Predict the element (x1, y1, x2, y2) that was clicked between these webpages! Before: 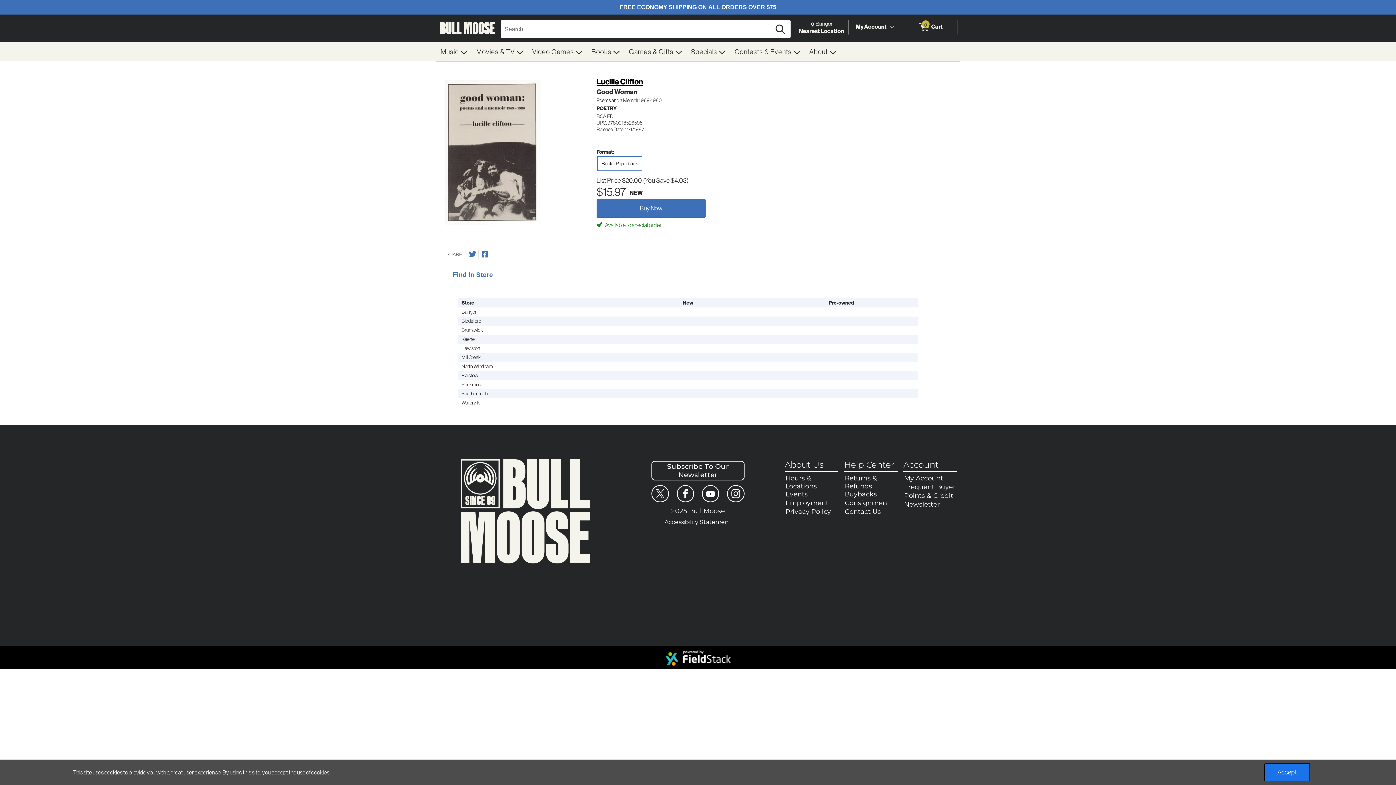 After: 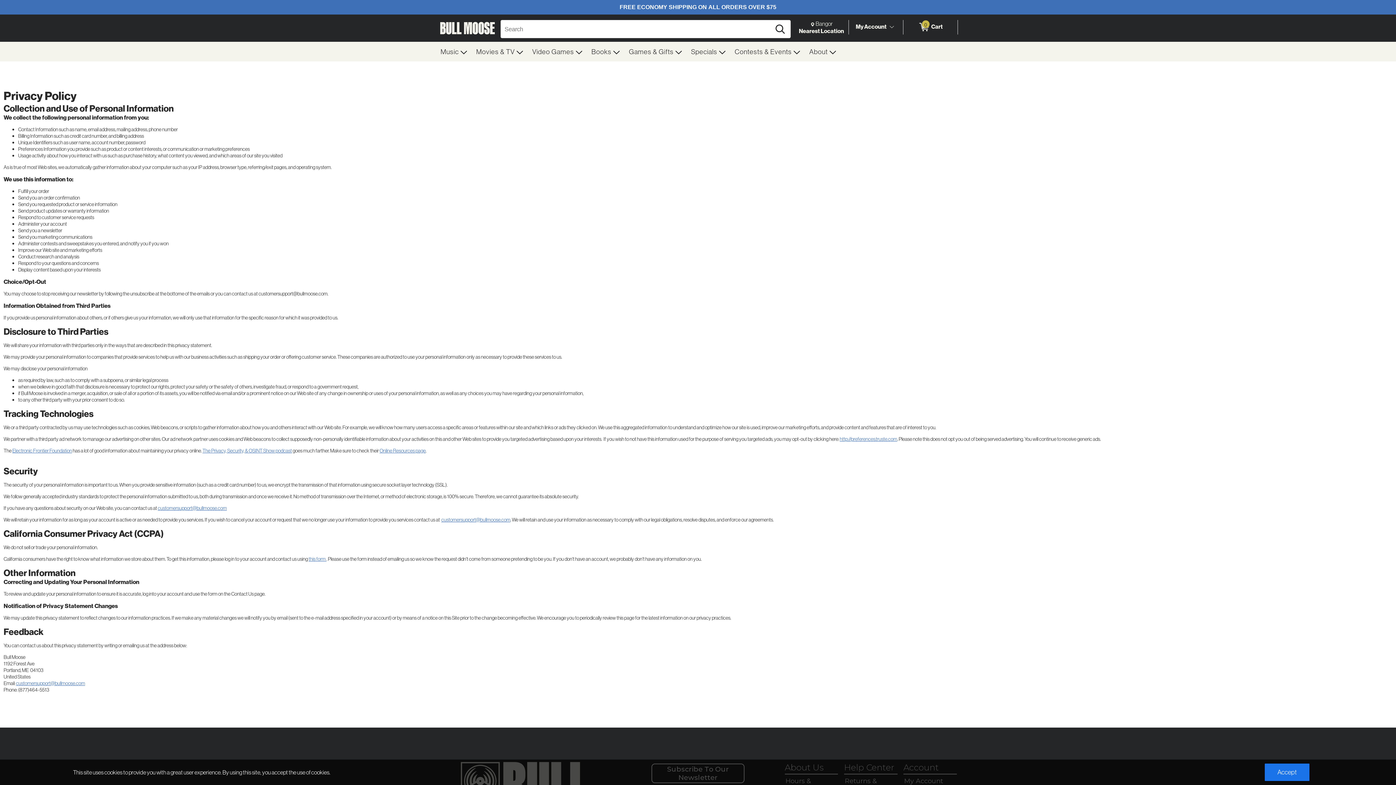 Action: bbox: (784, 508, 838, 516) label: Privacy Policy